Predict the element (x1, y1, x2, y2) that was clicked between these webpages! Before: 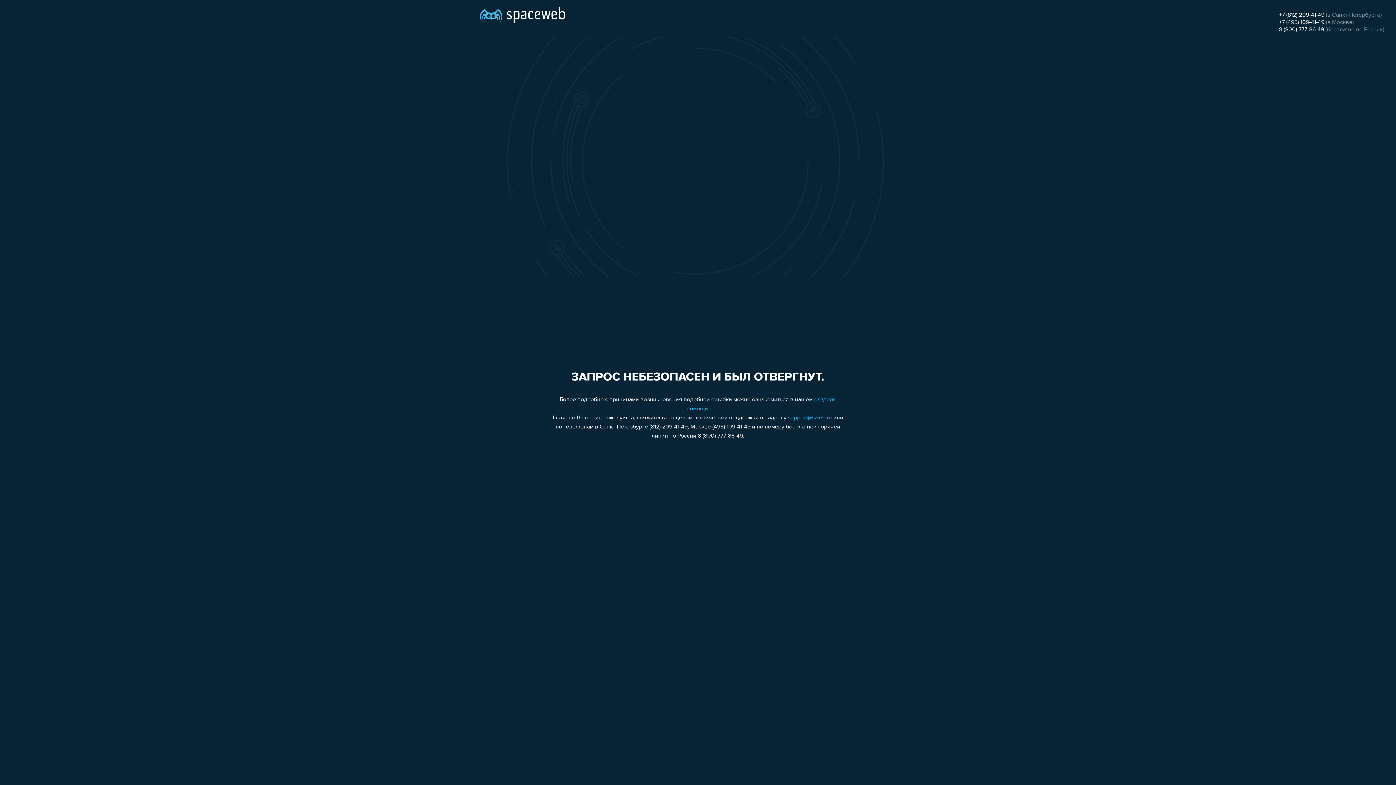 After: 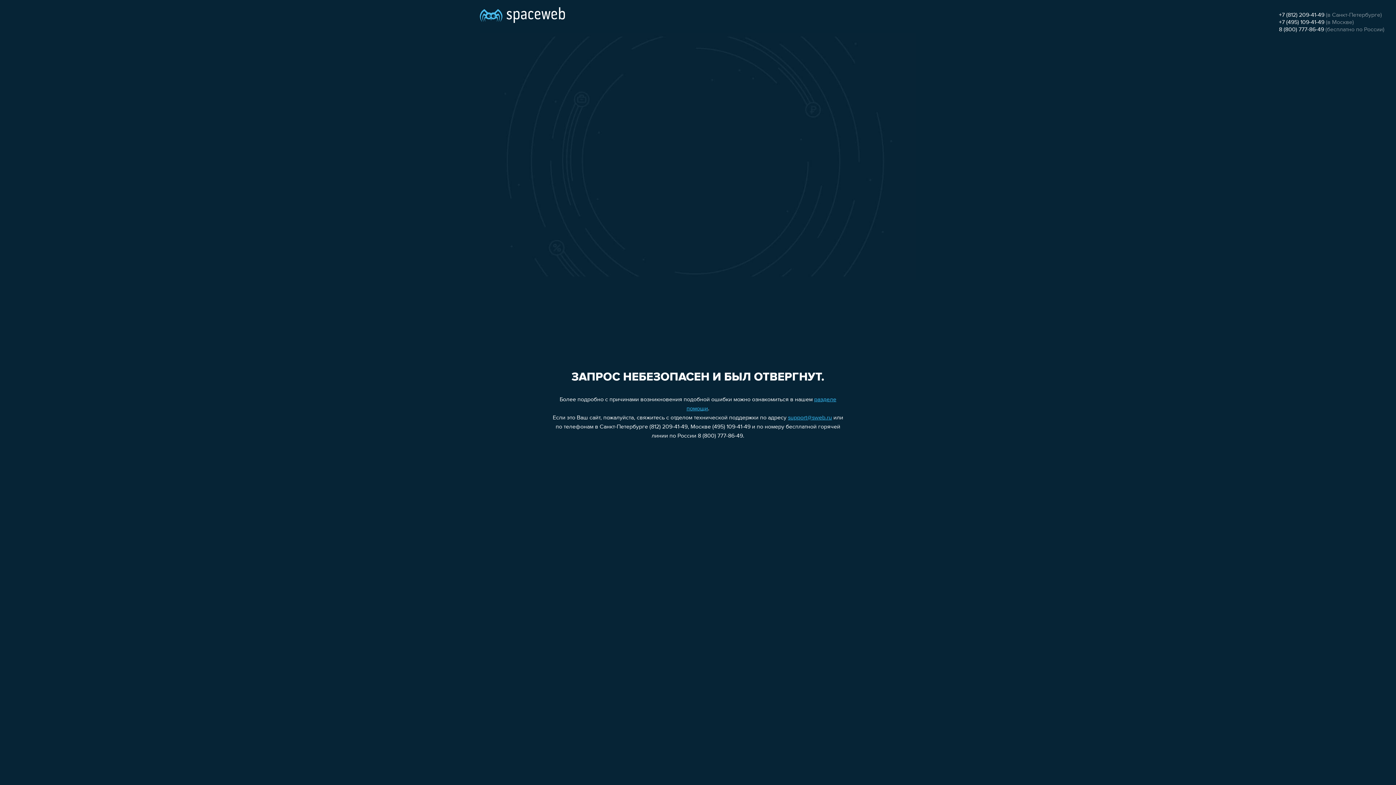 Action: label: 8 (800) 777-86-49 bbox: (1279, 26, 1324, 32)